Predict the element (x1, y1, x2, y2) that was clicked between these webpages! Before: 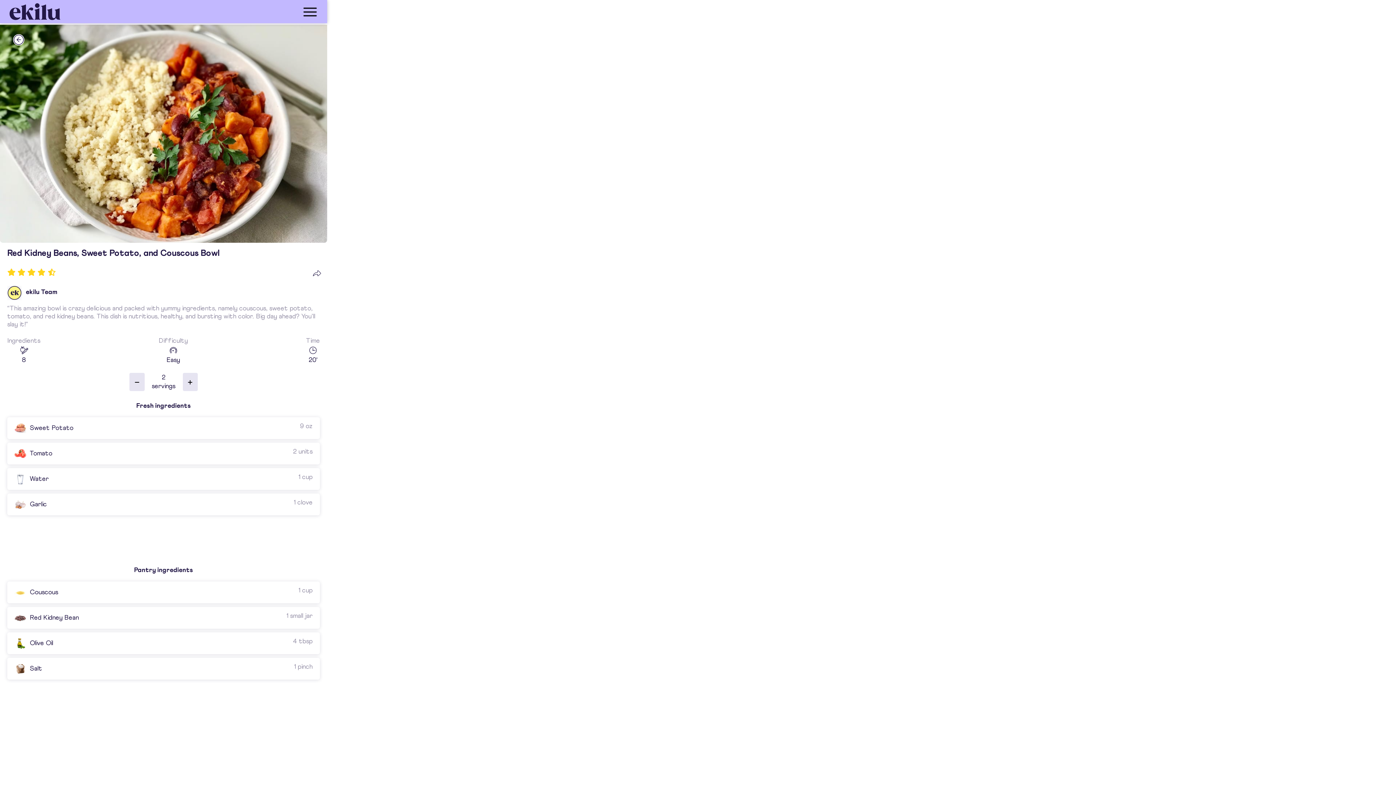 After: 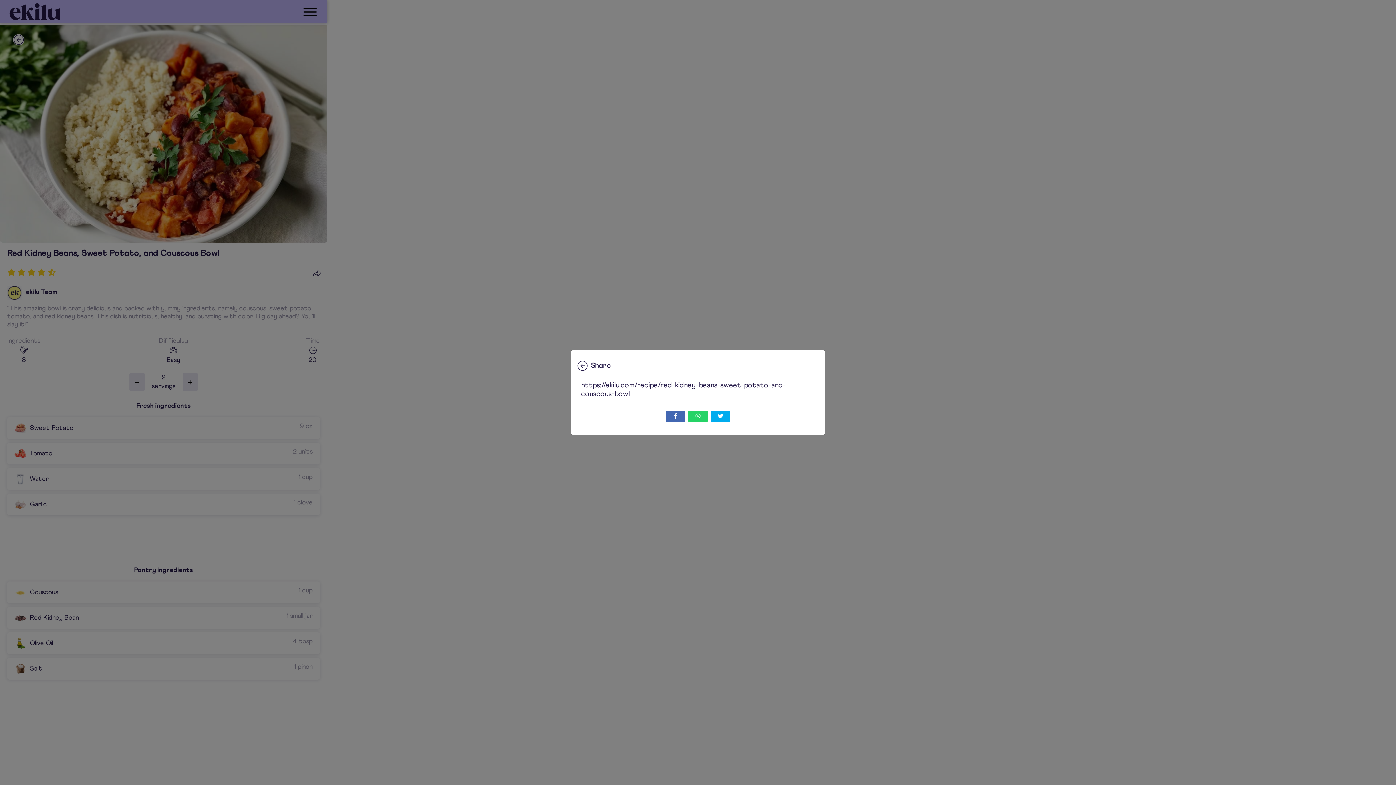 Action: bbox: (310, 264, 323, 282) label: share_button